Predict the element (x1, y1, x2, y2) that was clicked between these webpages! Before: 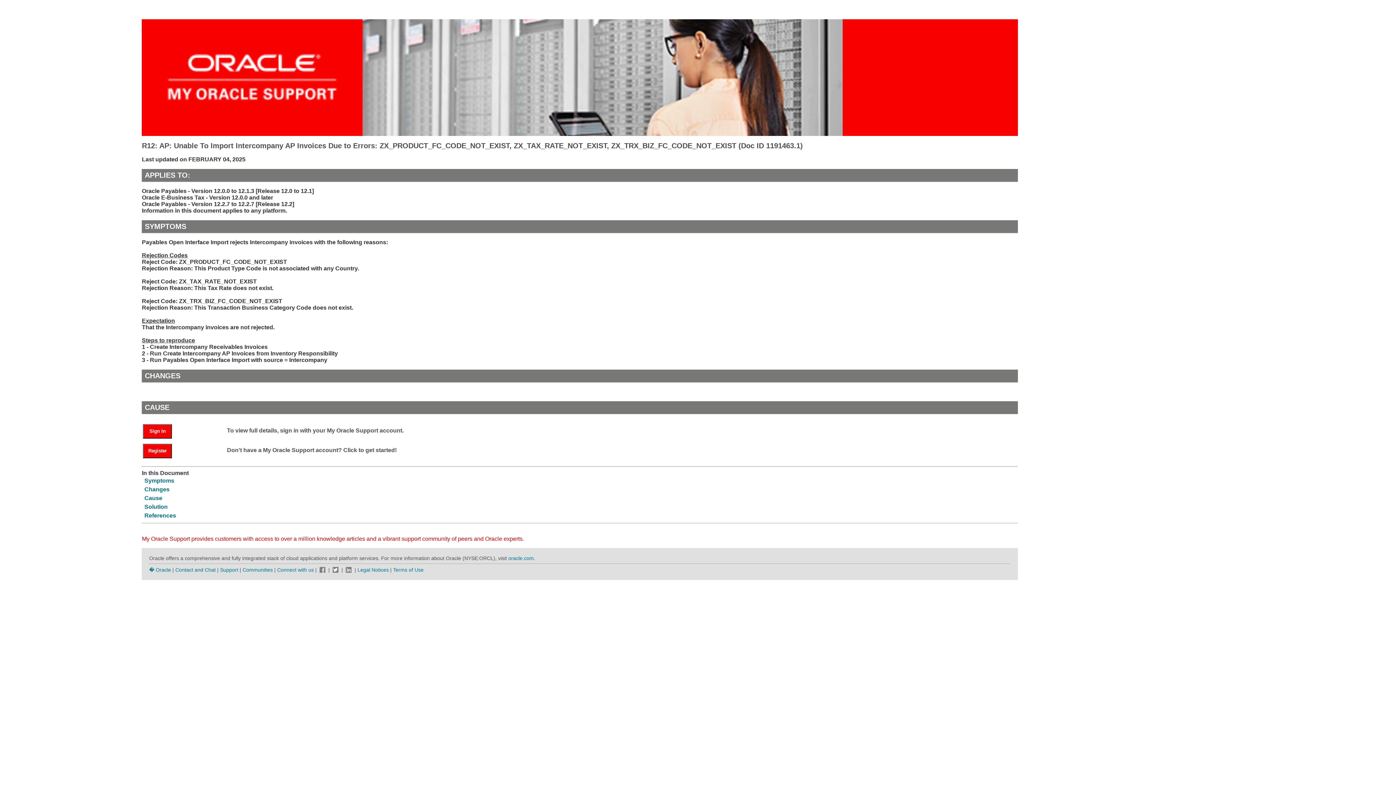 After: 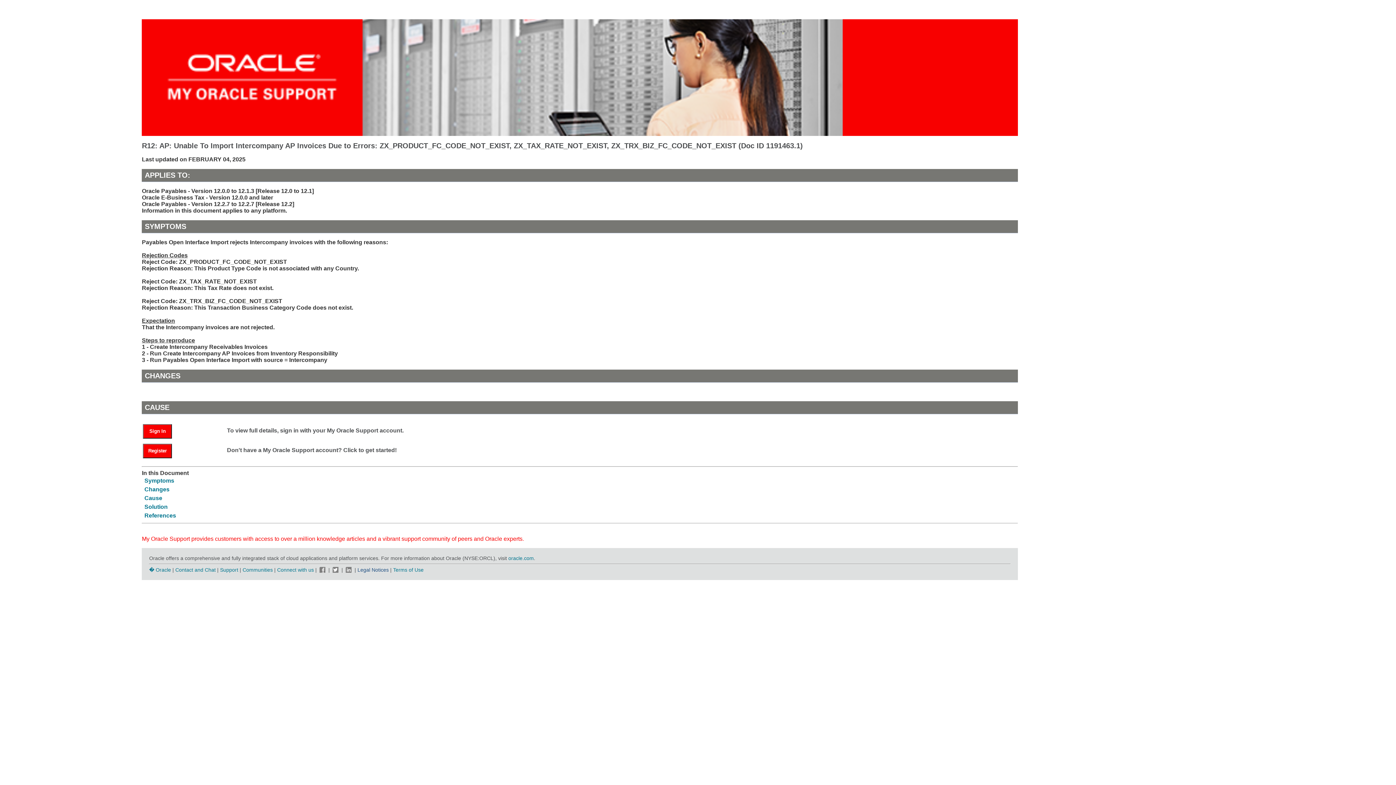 Action: bbox: (357, 567, 388, 572) label: Legal Notices